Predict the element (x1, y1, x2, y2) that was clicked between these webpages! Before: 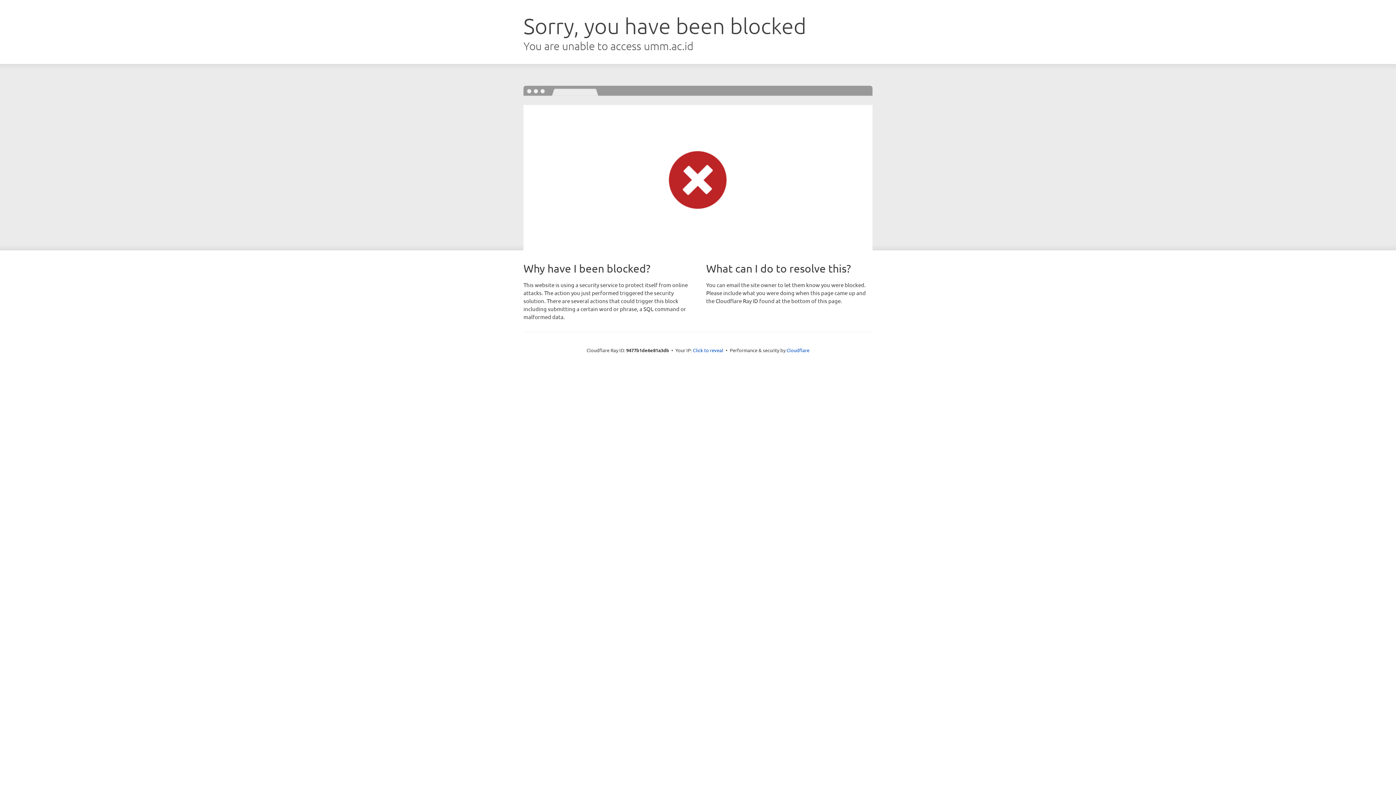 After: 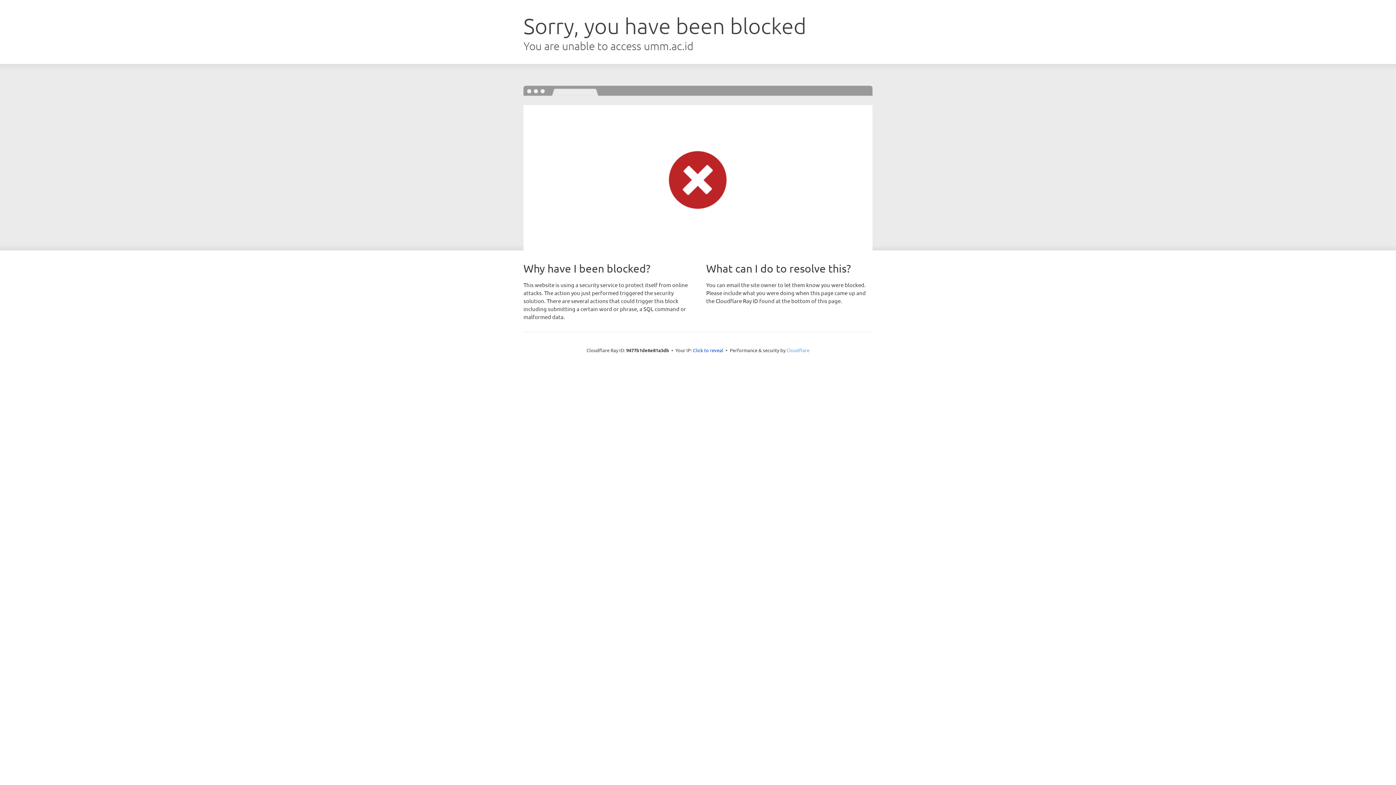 Action: bbox: (786, 347, 809, 353) label: Cloudflare